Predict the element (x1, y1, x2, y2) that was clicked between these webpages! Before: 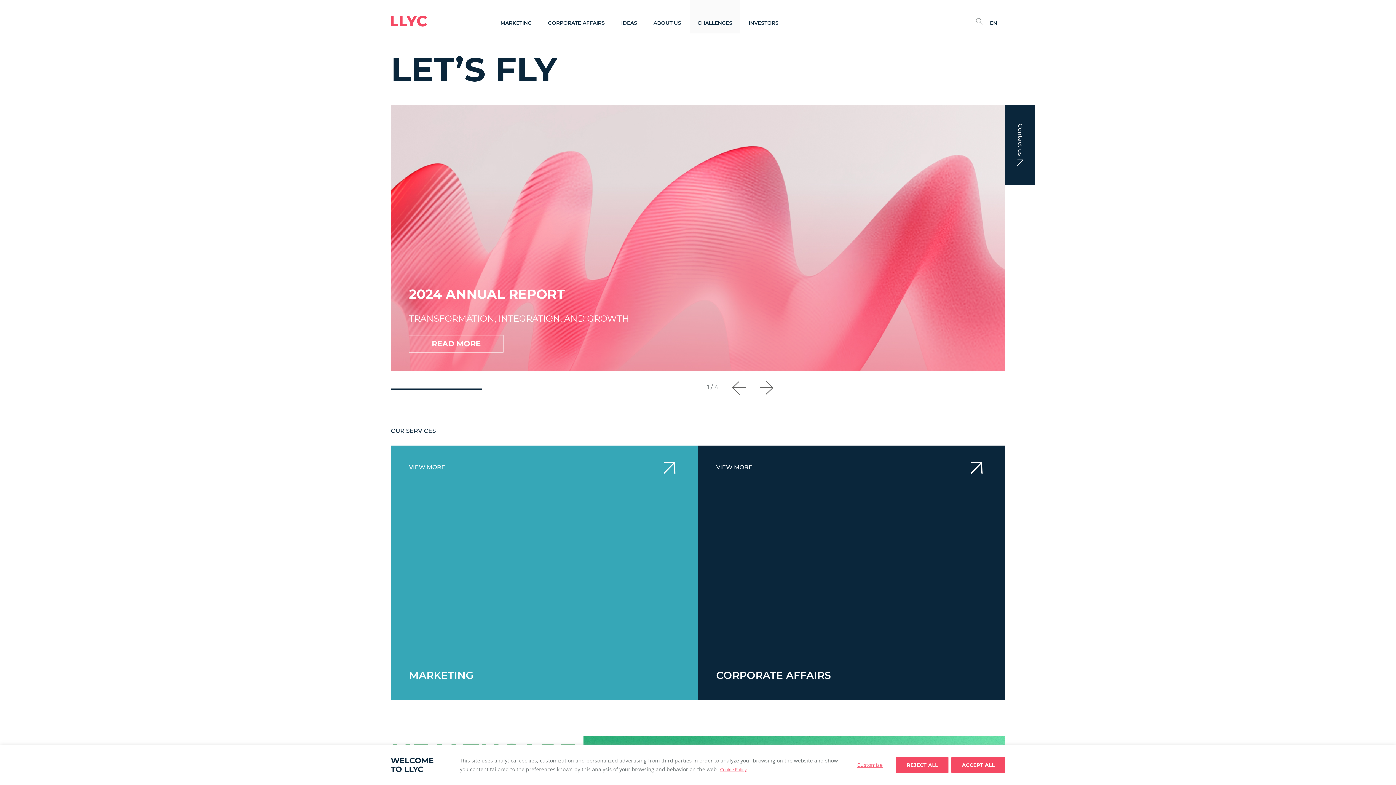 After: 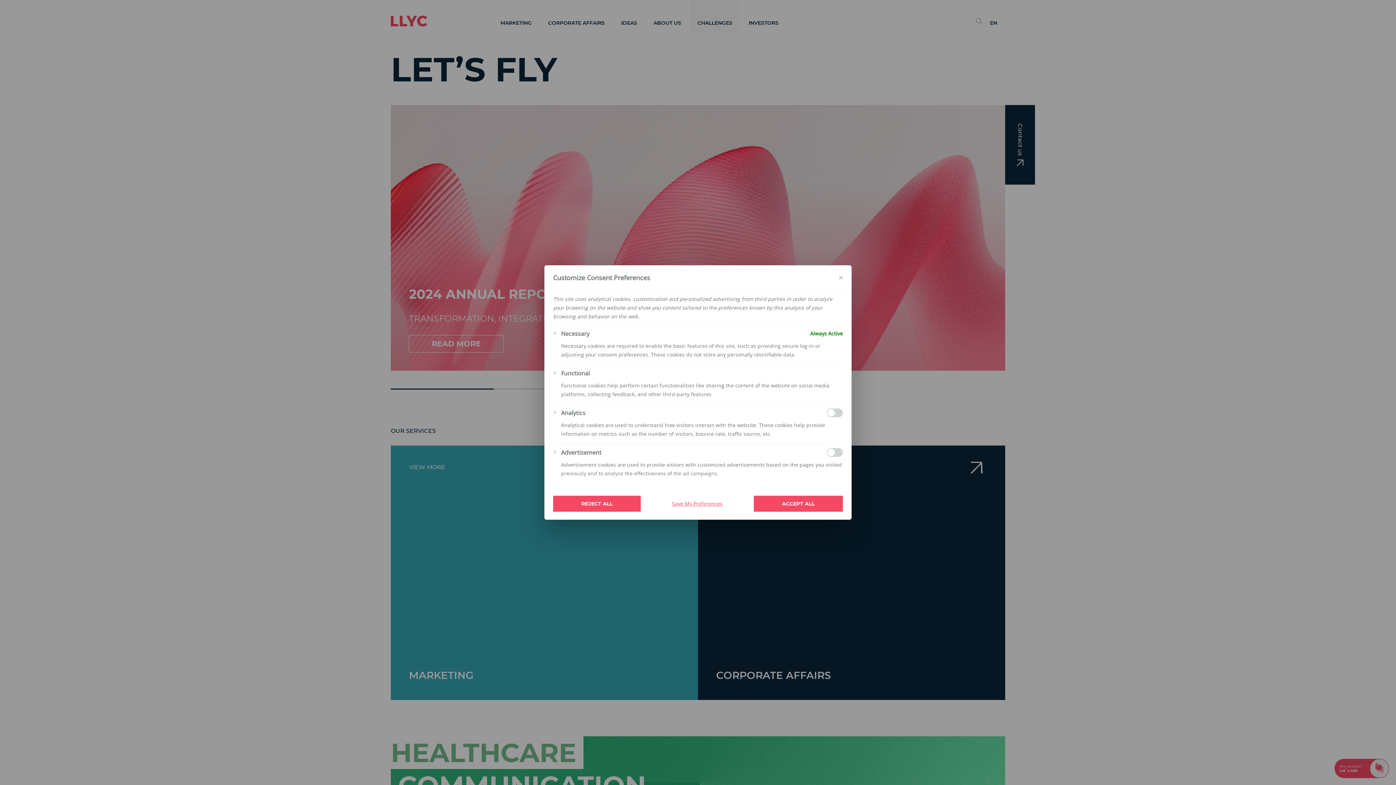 Action: label: Customize bbox: (846, 757, 893, 773)